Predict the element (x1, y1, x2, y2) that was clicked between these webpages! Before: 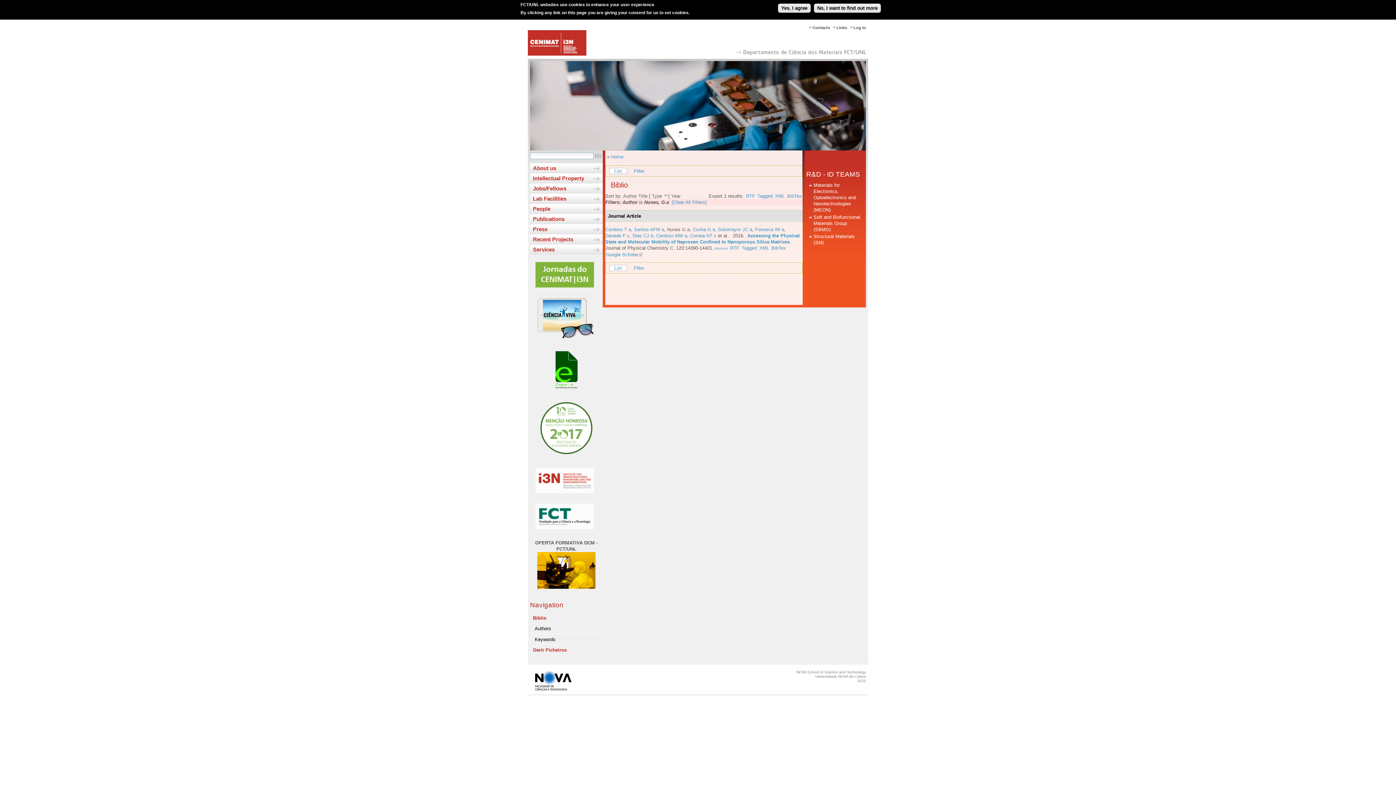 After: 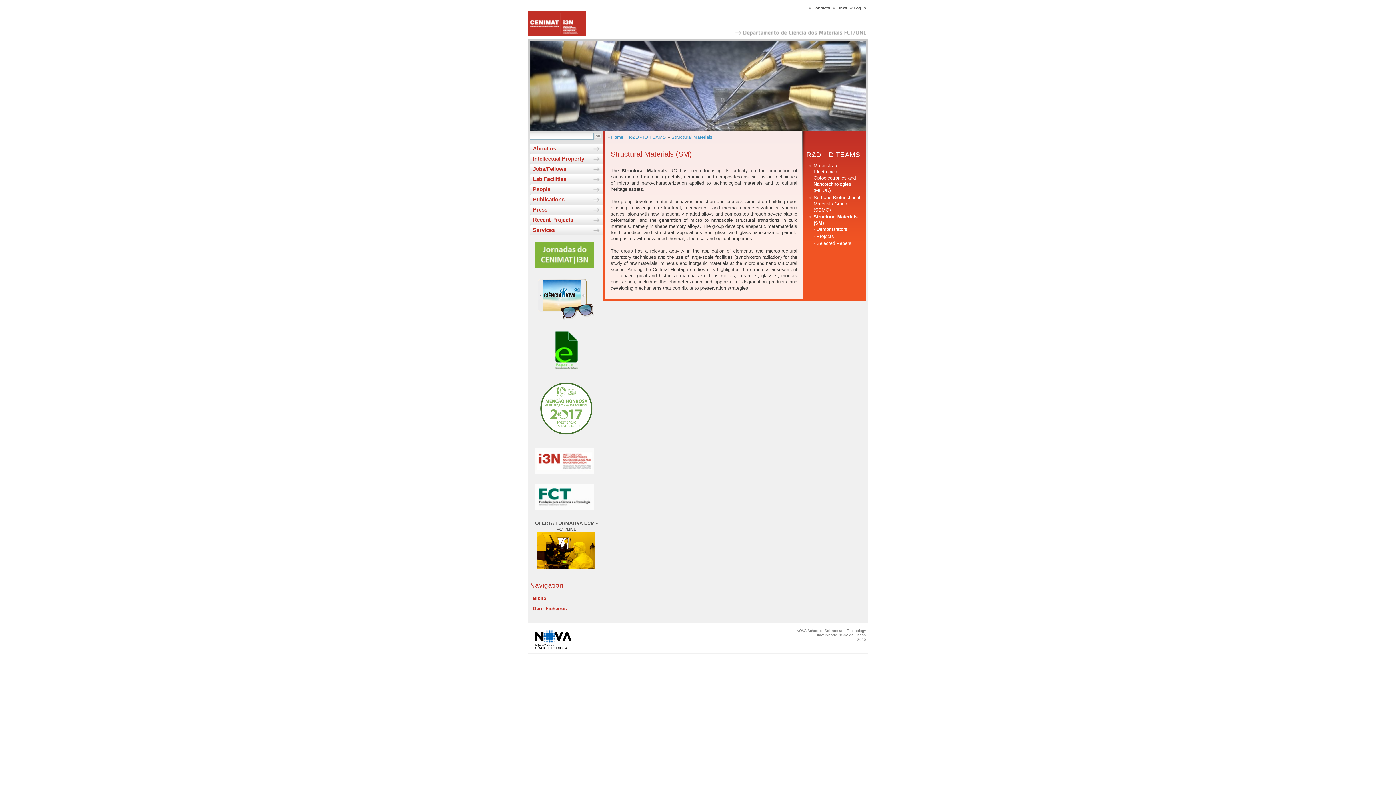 Action: label: Structural Materials (SM) bbox: (809, 233, 864, 245)